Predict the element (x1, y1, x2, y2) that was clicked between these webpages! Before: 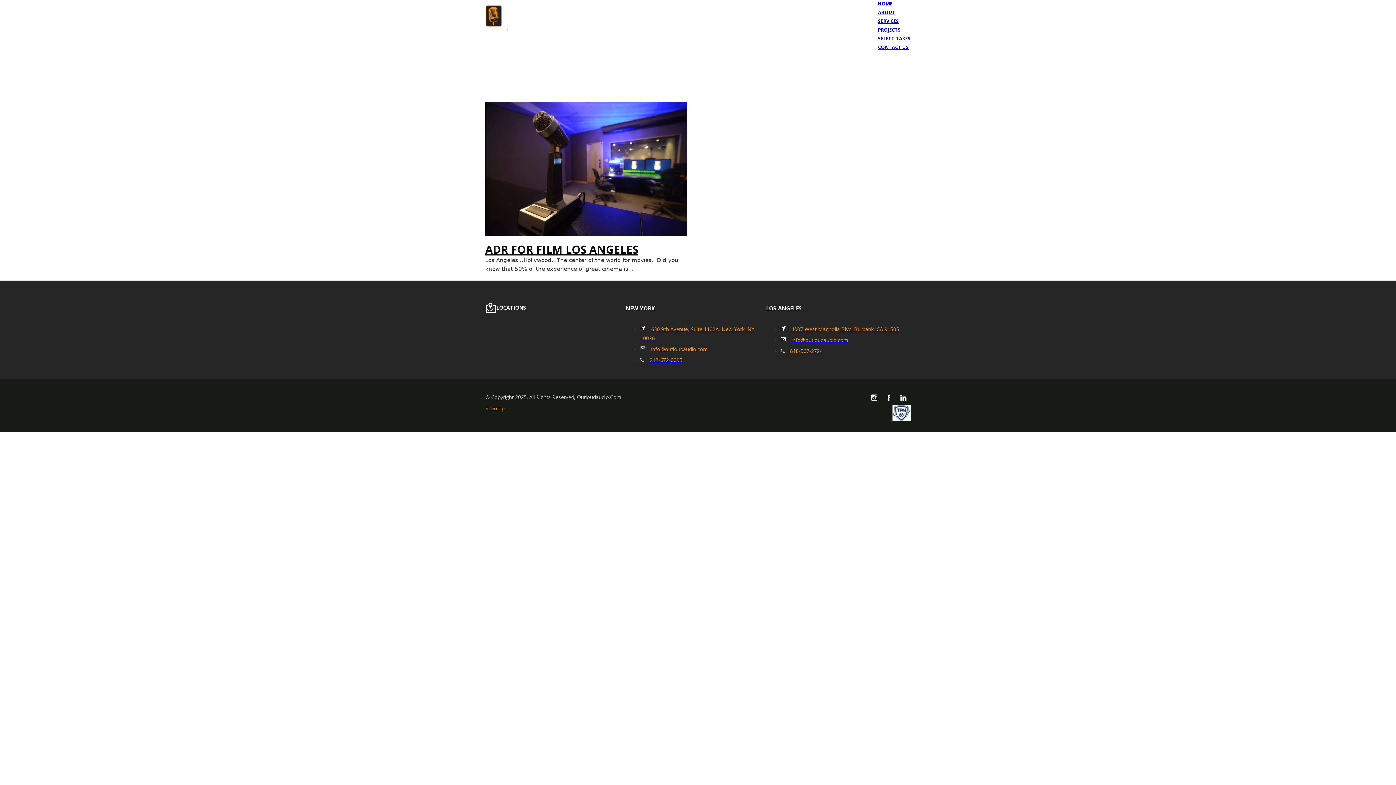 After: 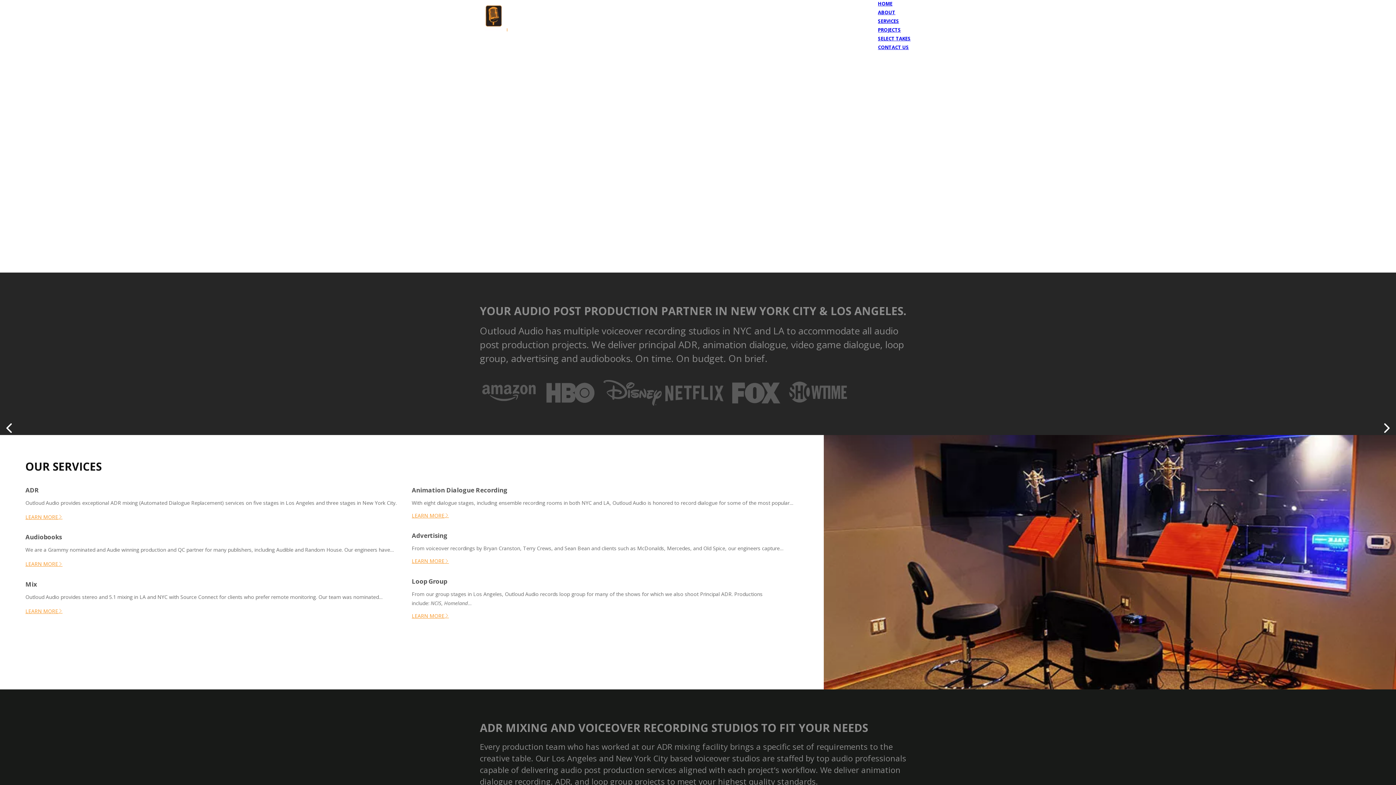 Action: bbox: (485, 3, 534, 32)